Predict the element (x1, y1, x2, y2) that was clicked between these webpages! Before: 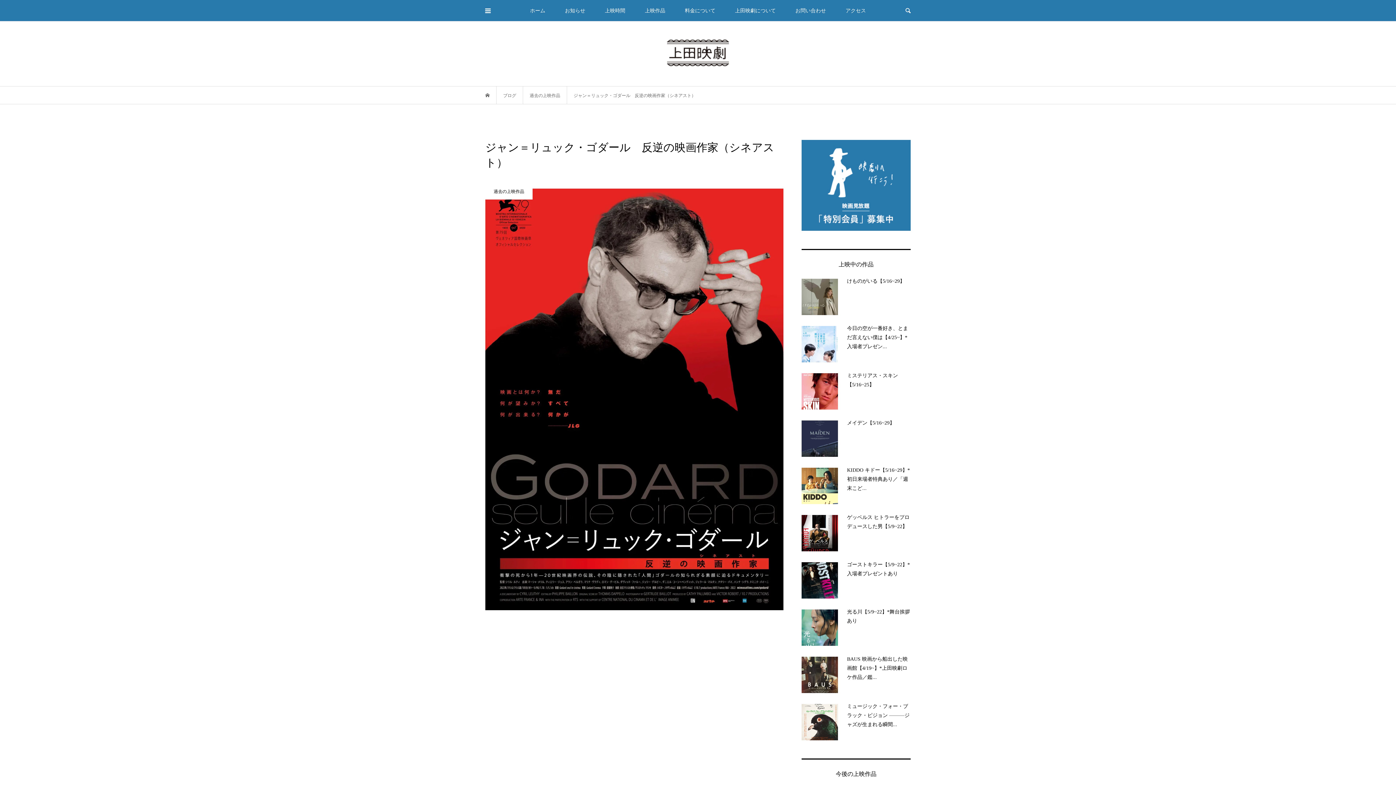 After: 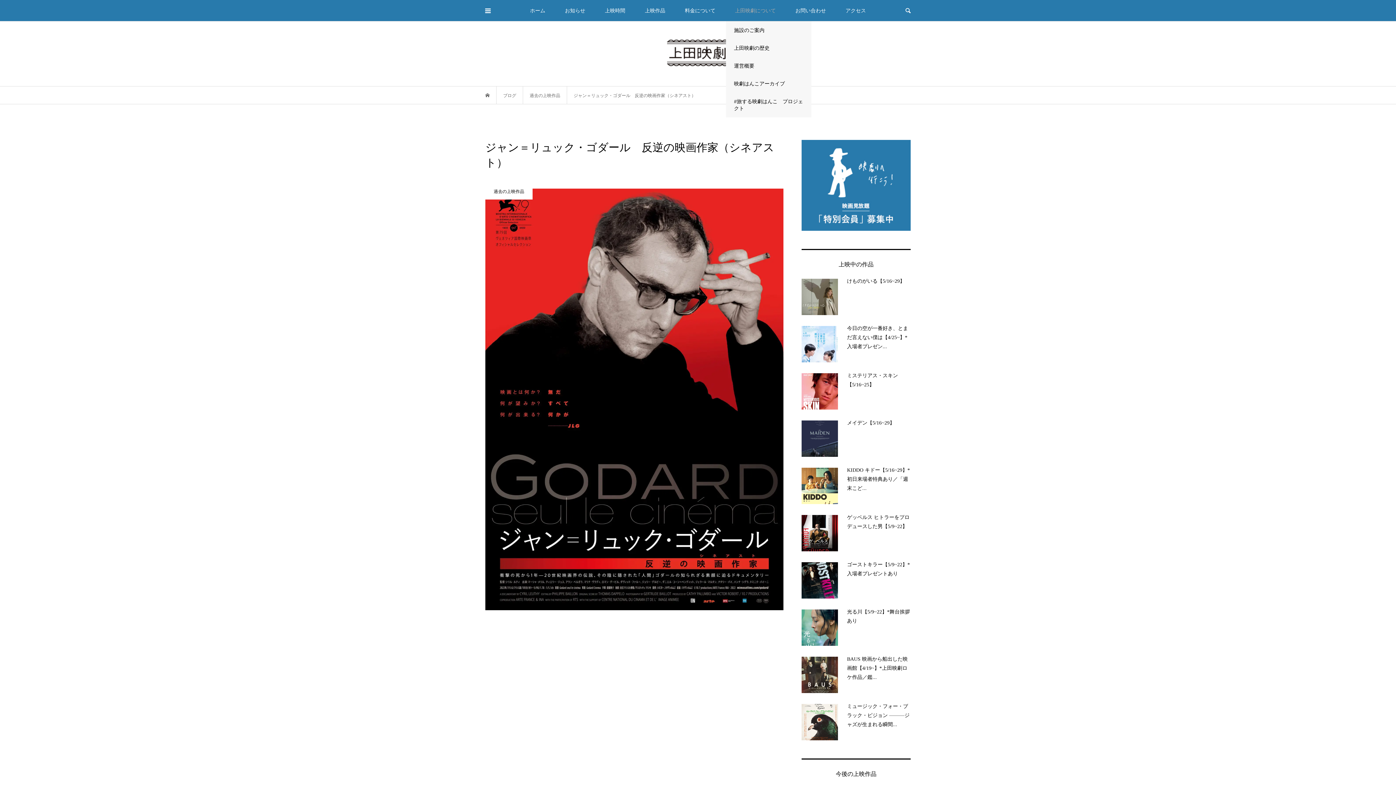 Action: label: 上田映劇について bbox: (726, 0, 785, 21)